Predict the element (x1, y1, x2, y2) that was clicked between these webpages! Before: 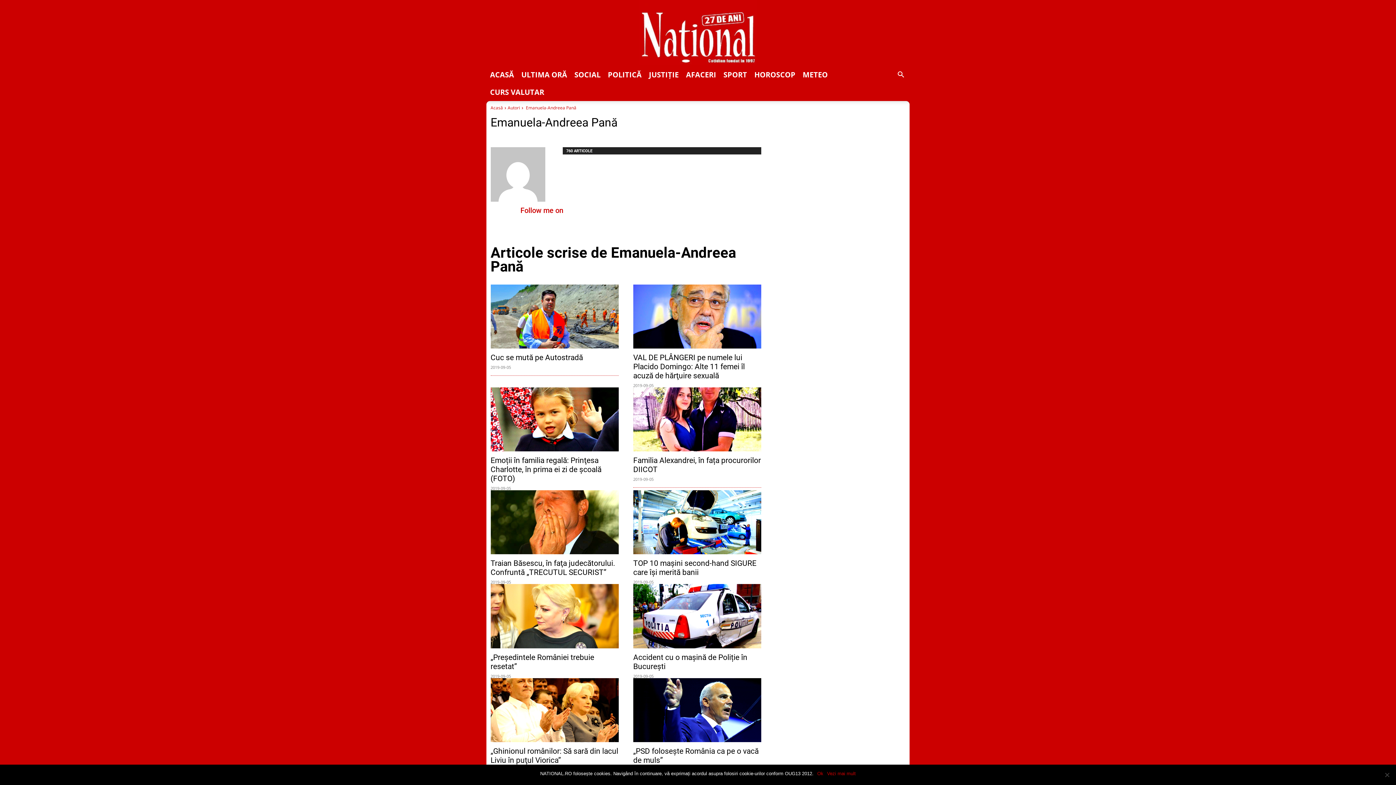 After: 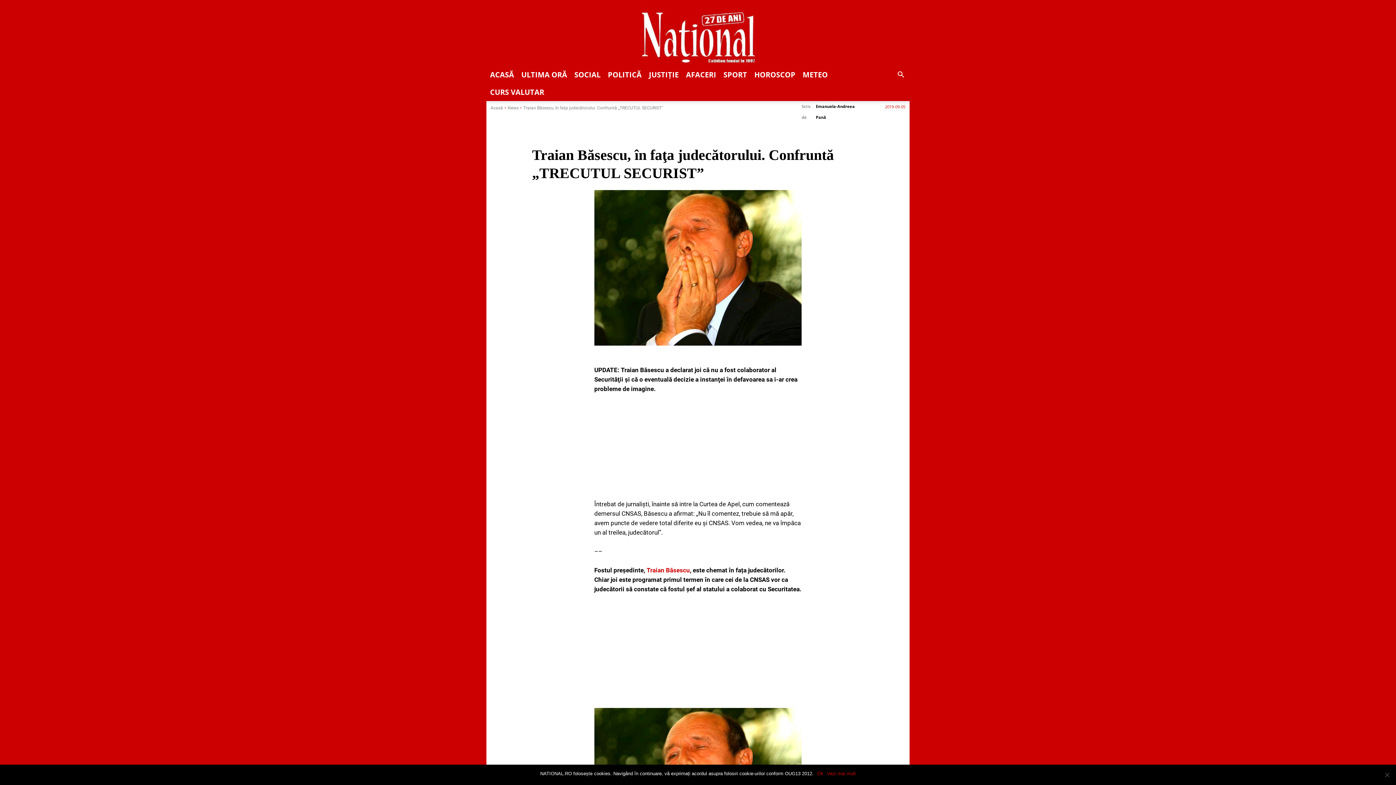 Action: bbox: (490, 559, 615, 577) label: Traian Băsescu, în faţa judecătorului. Confruntă „TRECUTUL SECURIST”